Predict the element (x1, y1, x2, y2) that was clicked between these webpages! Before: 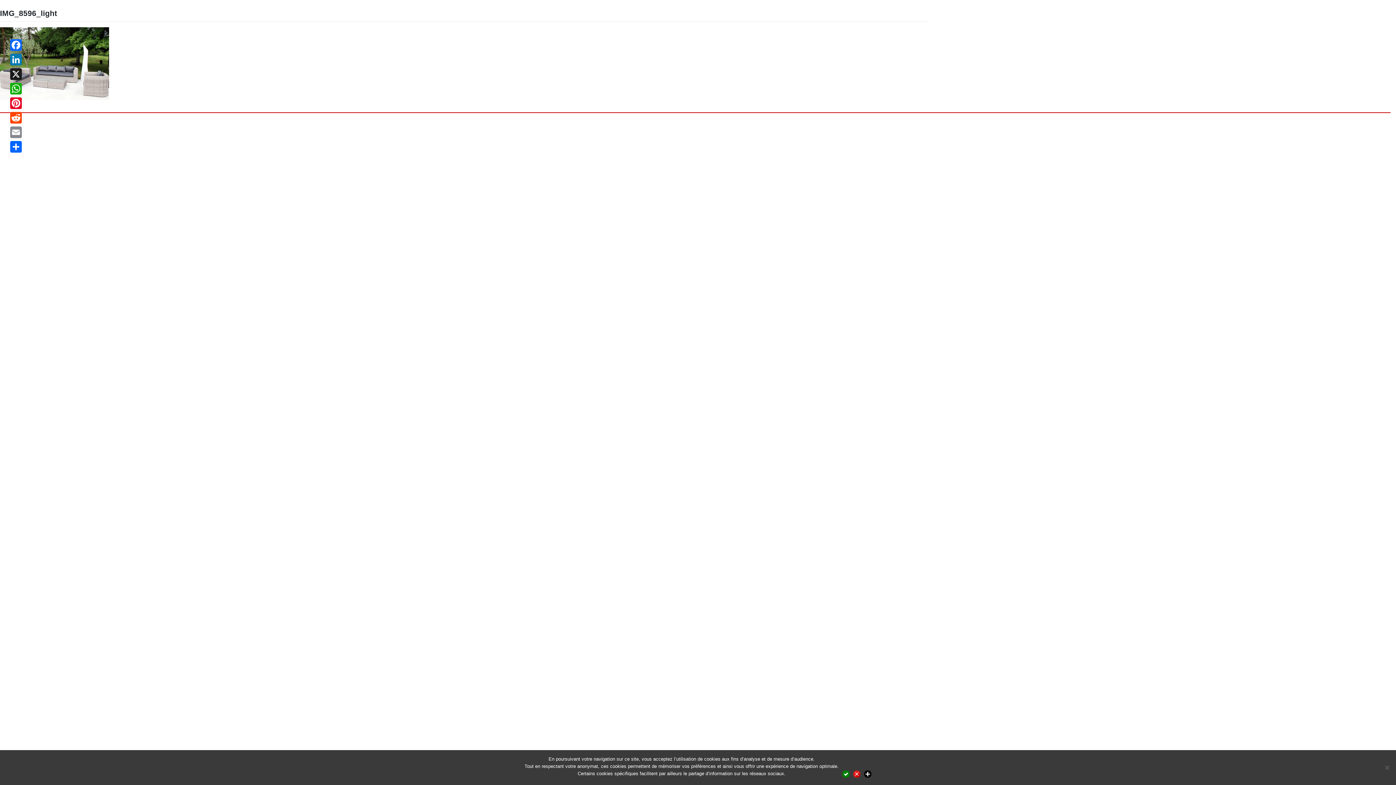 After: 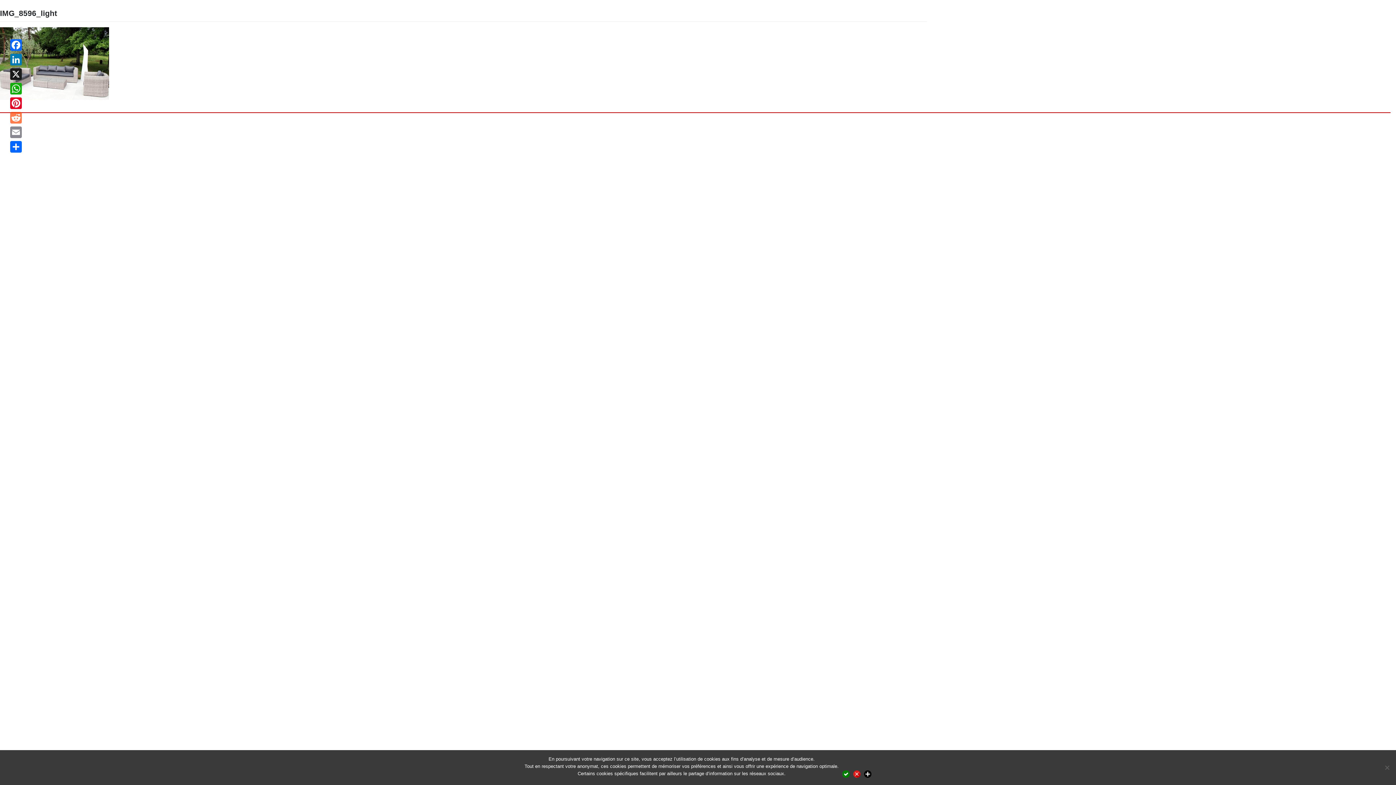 Action: label: Reddit bbox: (8, 110, 23, 125)